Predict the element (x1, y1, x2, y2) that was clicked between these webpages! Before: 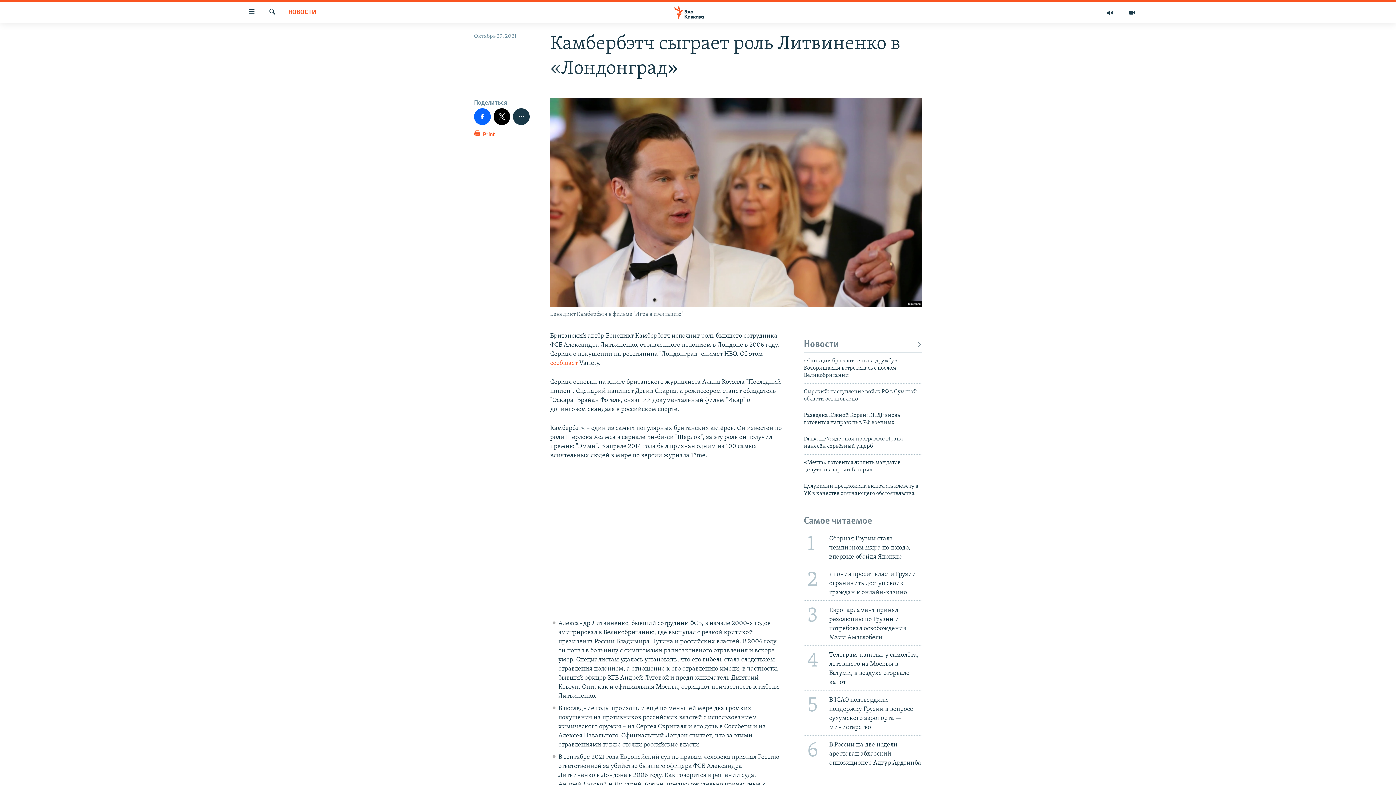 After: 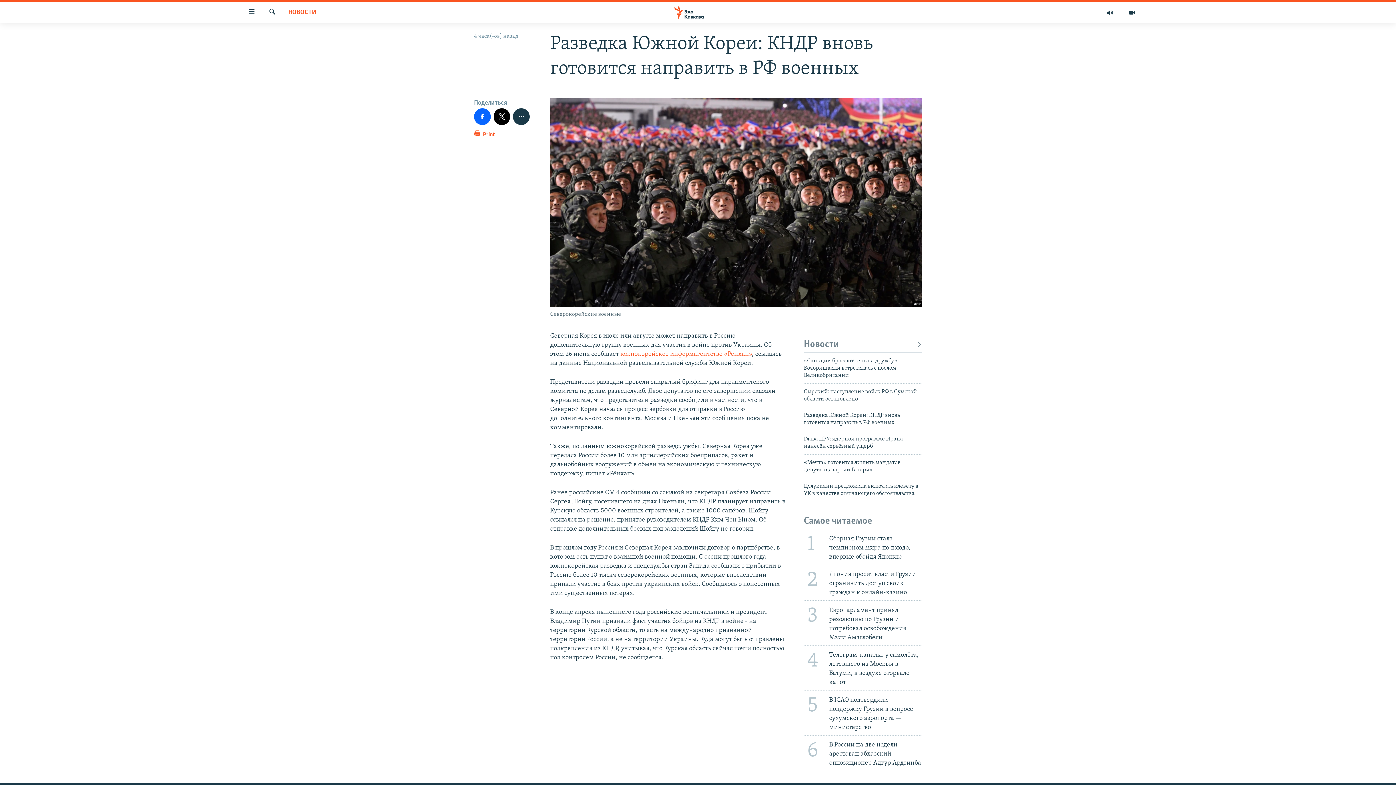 Action: label: Разведка Южной Кореи: КНДР вновь готовится направить в РФ военных bbox: (804, 411, 922, 430)